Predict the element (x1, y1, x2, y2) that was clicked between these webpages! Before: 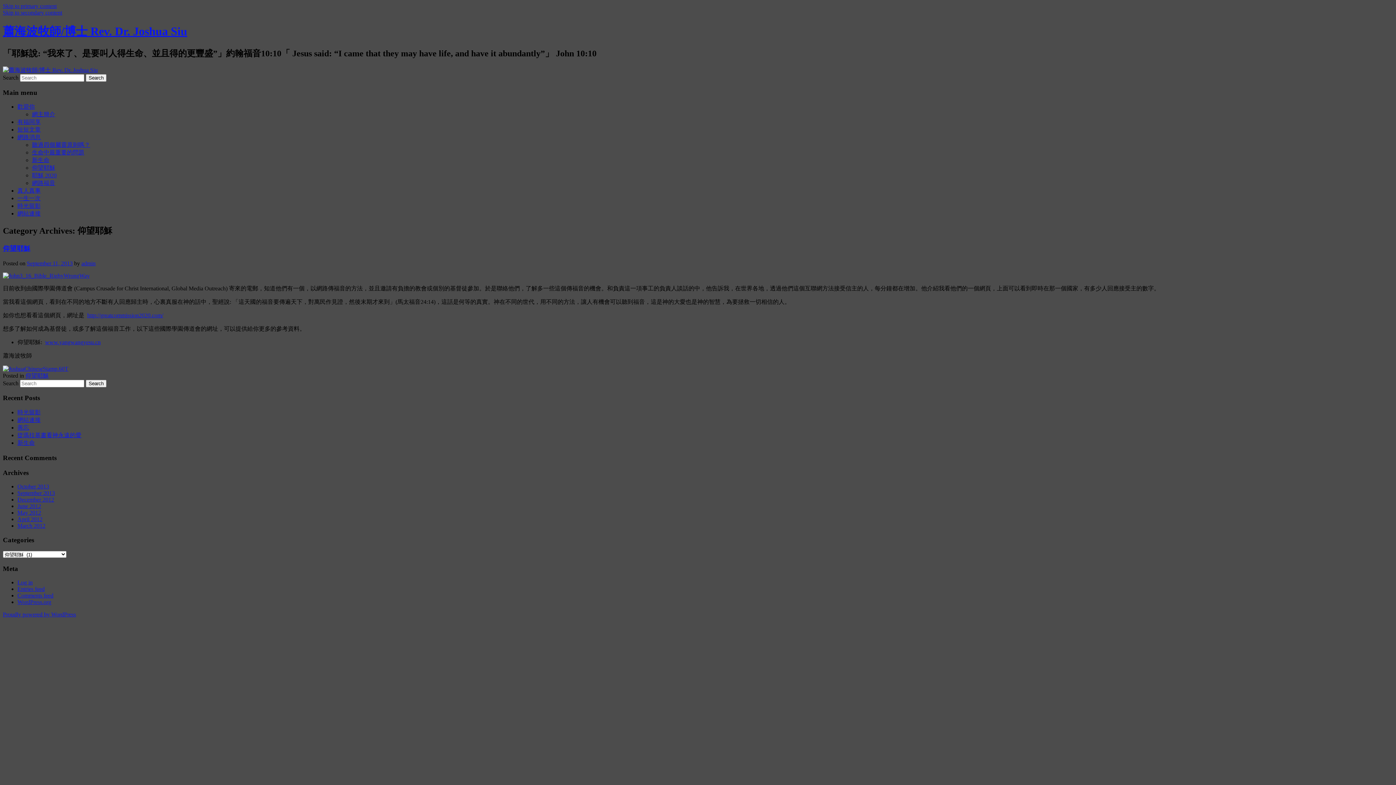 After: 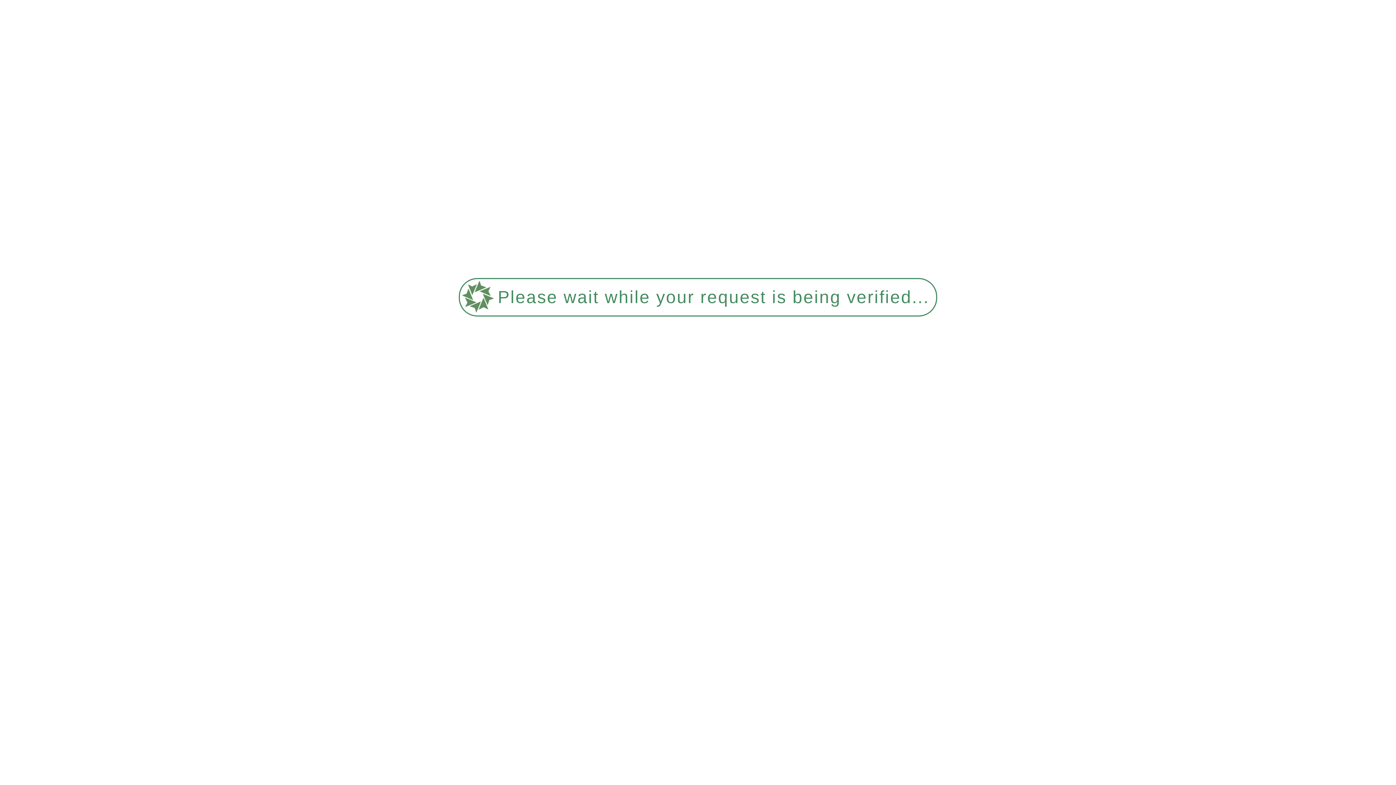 Action: bbox: (17, 210, 40, 216) label: 網站連接